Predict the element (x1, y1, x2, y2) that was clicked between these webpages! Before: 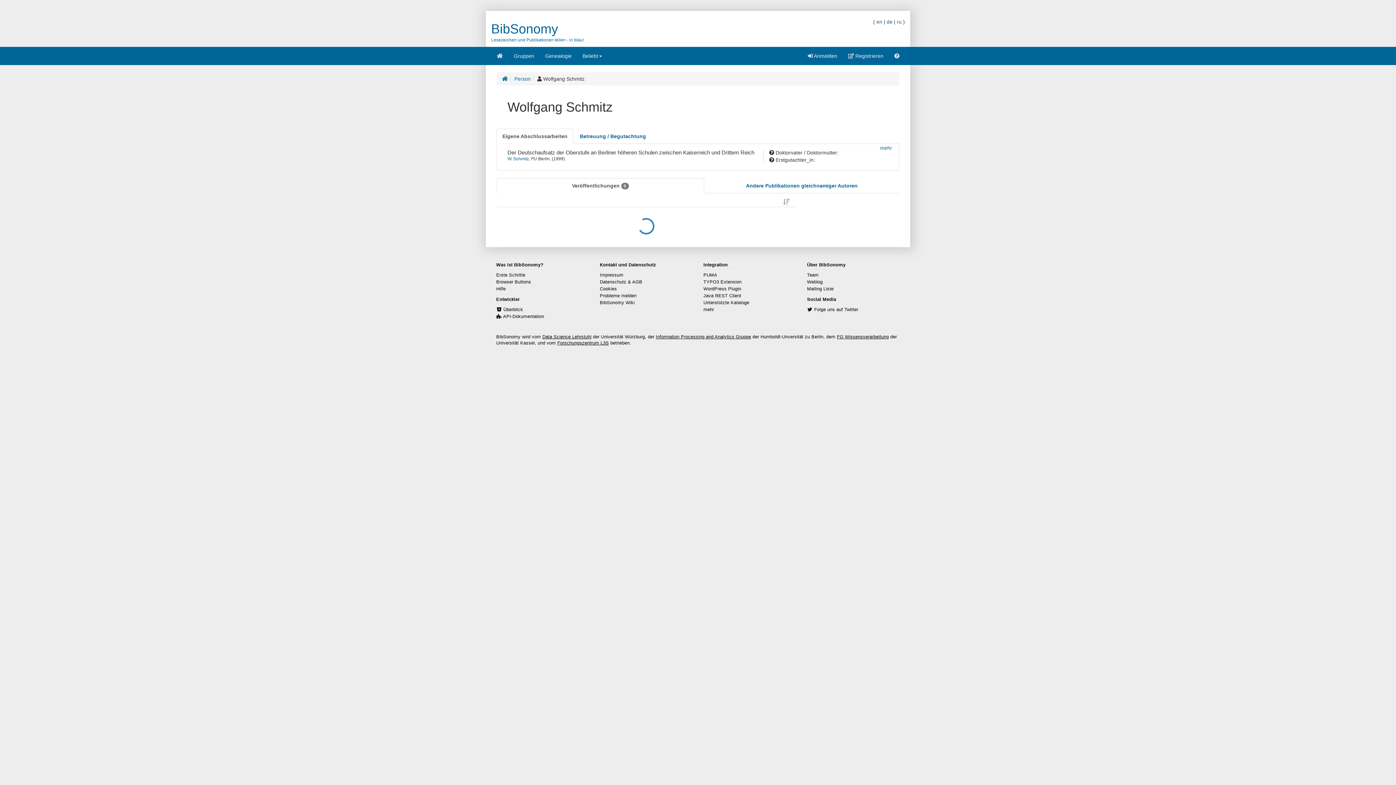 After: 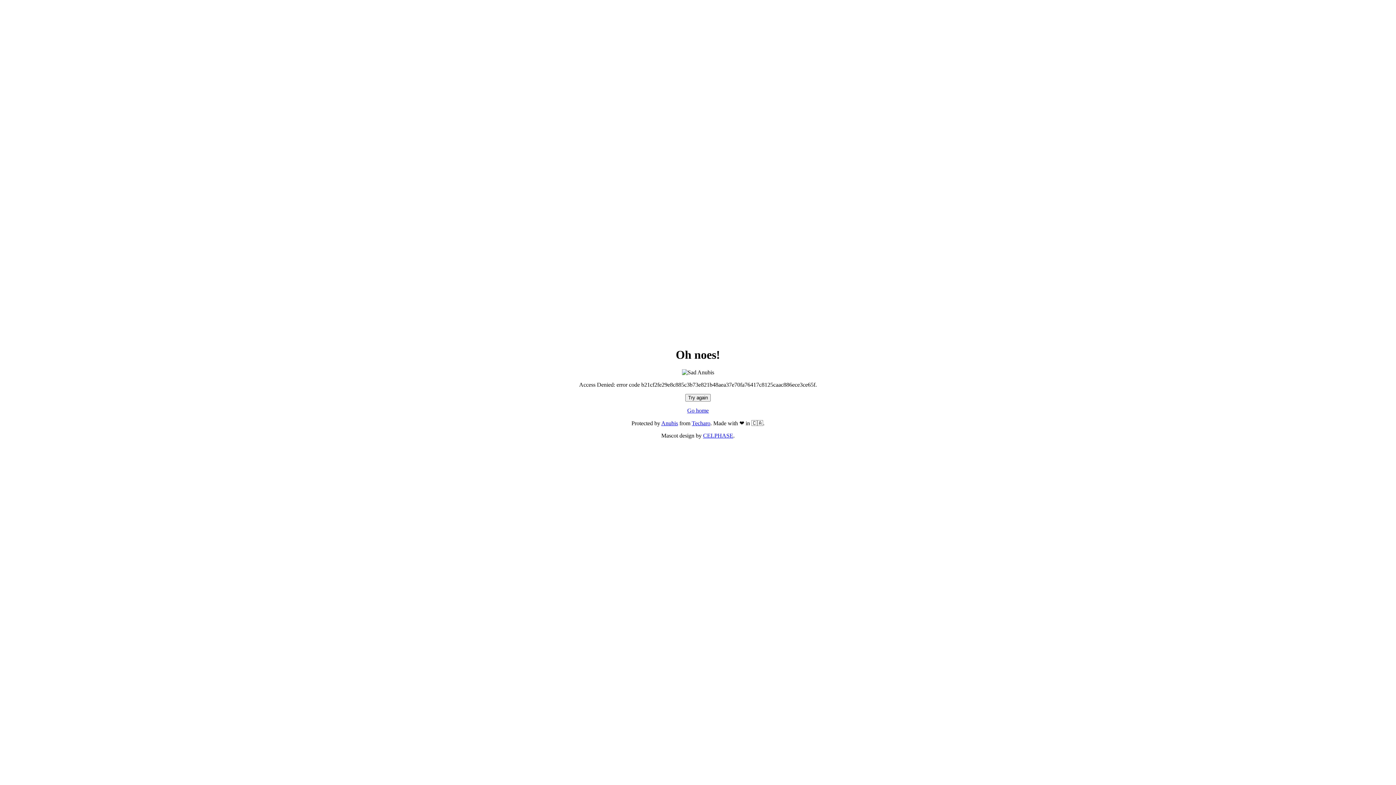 Action: label: TYPO3 Extension bbox: (703, 279, 741, 284)